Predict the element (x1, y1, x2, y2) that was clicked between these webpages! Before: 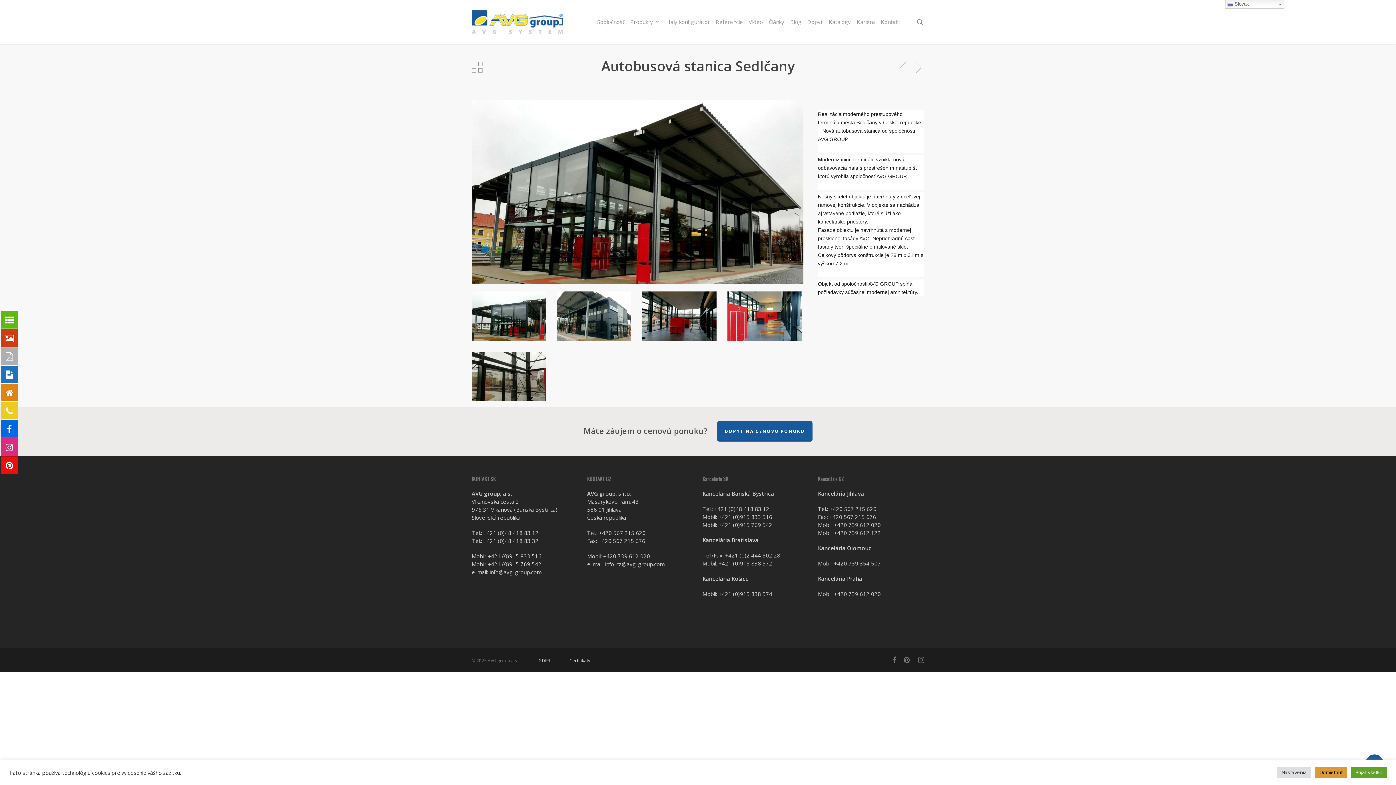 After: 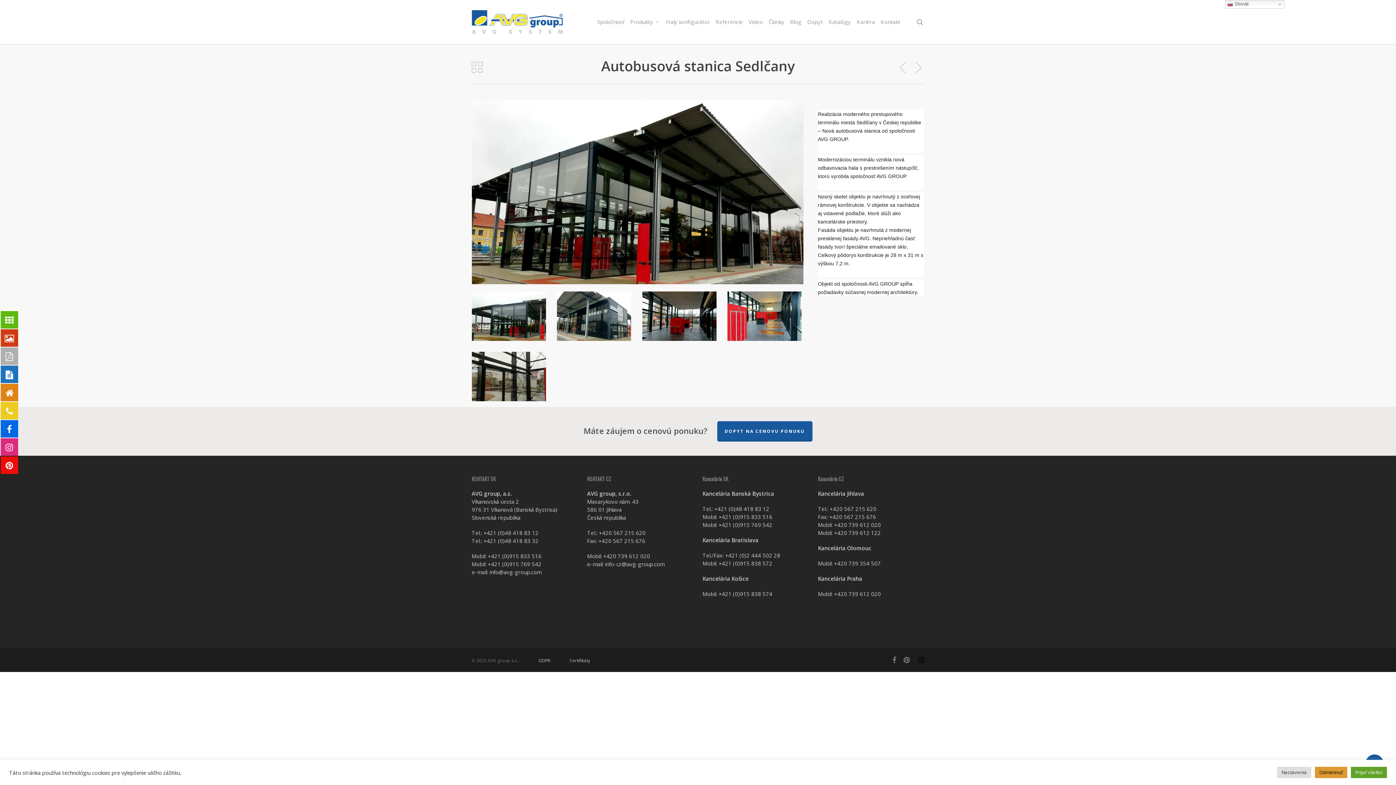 Action: bbox: (918, 655, 924, 664) label: instagram